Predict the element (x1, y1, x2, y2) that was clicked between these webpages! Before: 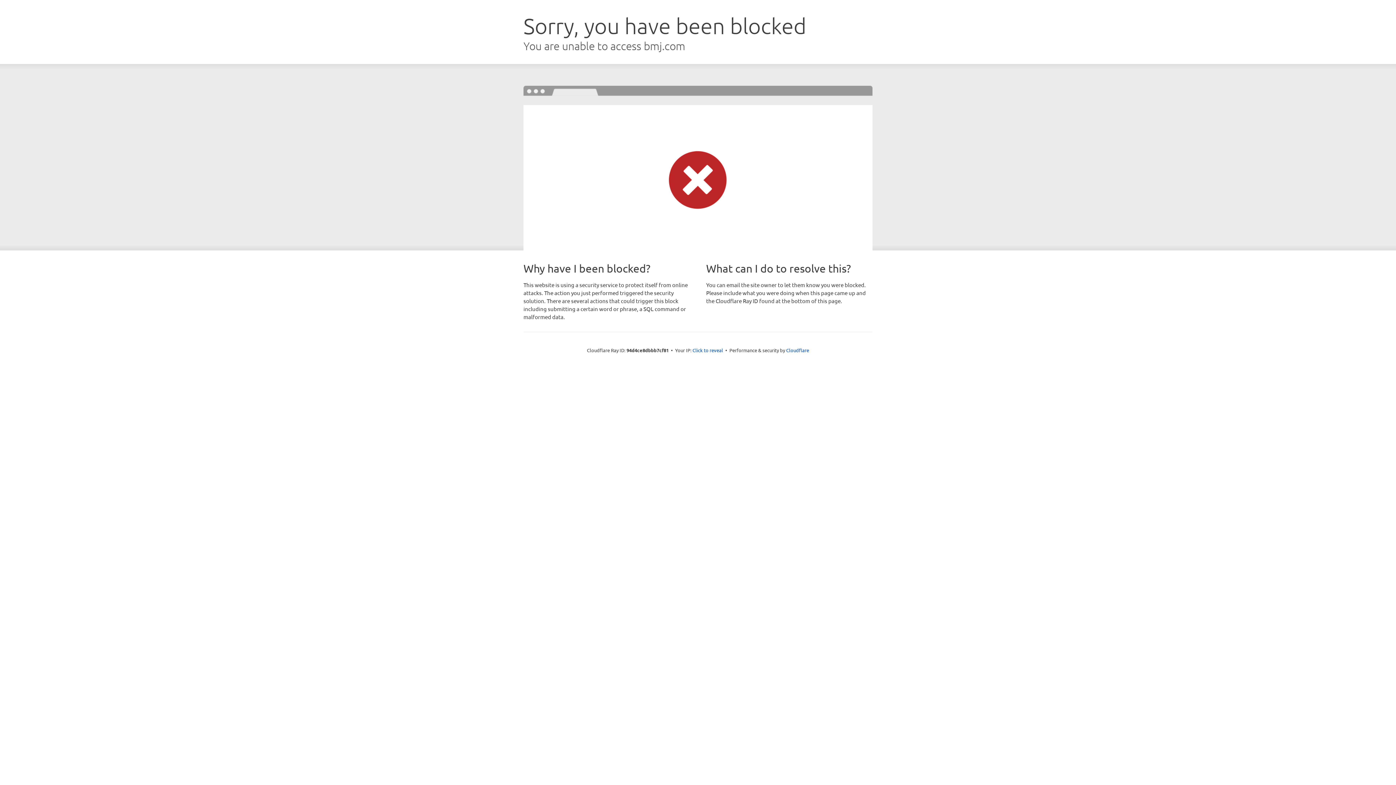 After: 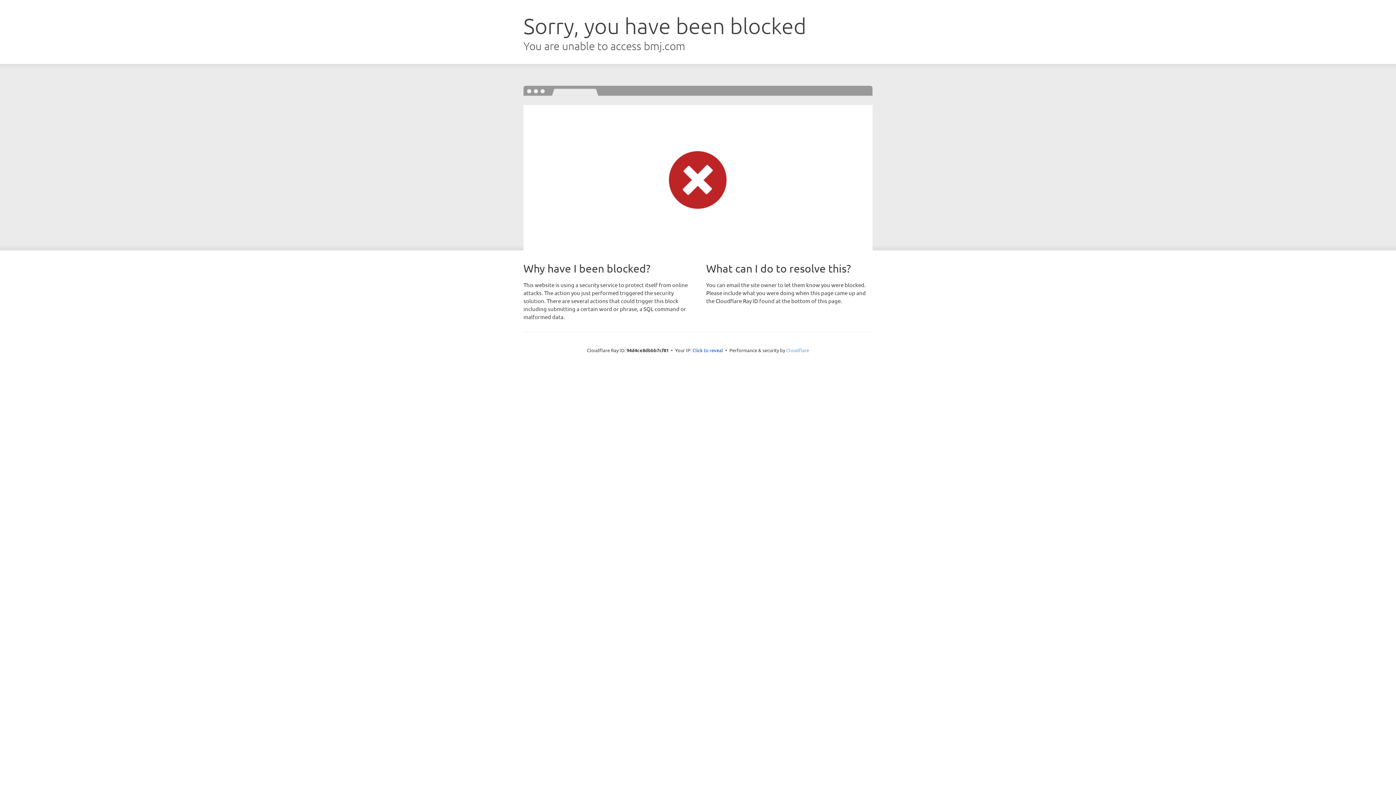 Action: label: Cloudflare bbox: (786, 347, 809, 353)